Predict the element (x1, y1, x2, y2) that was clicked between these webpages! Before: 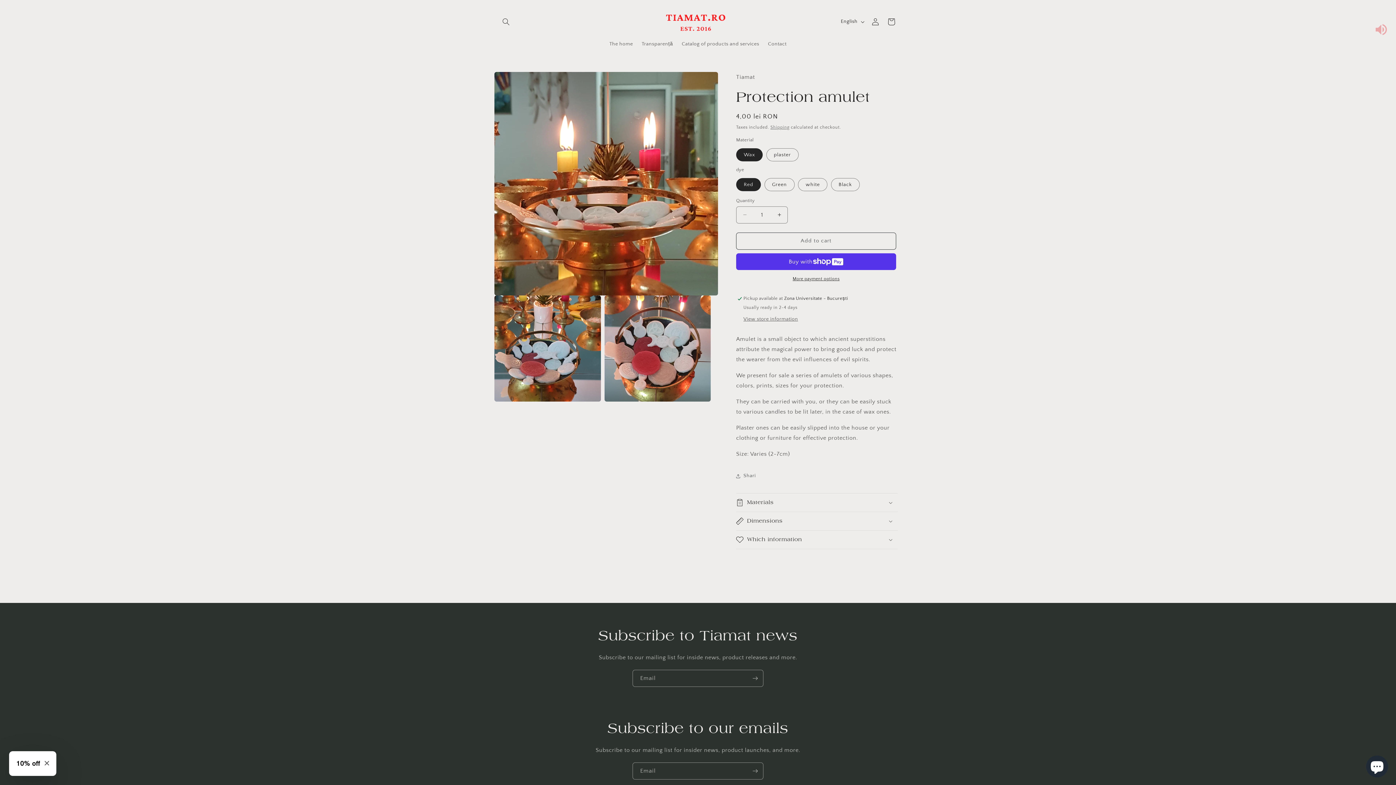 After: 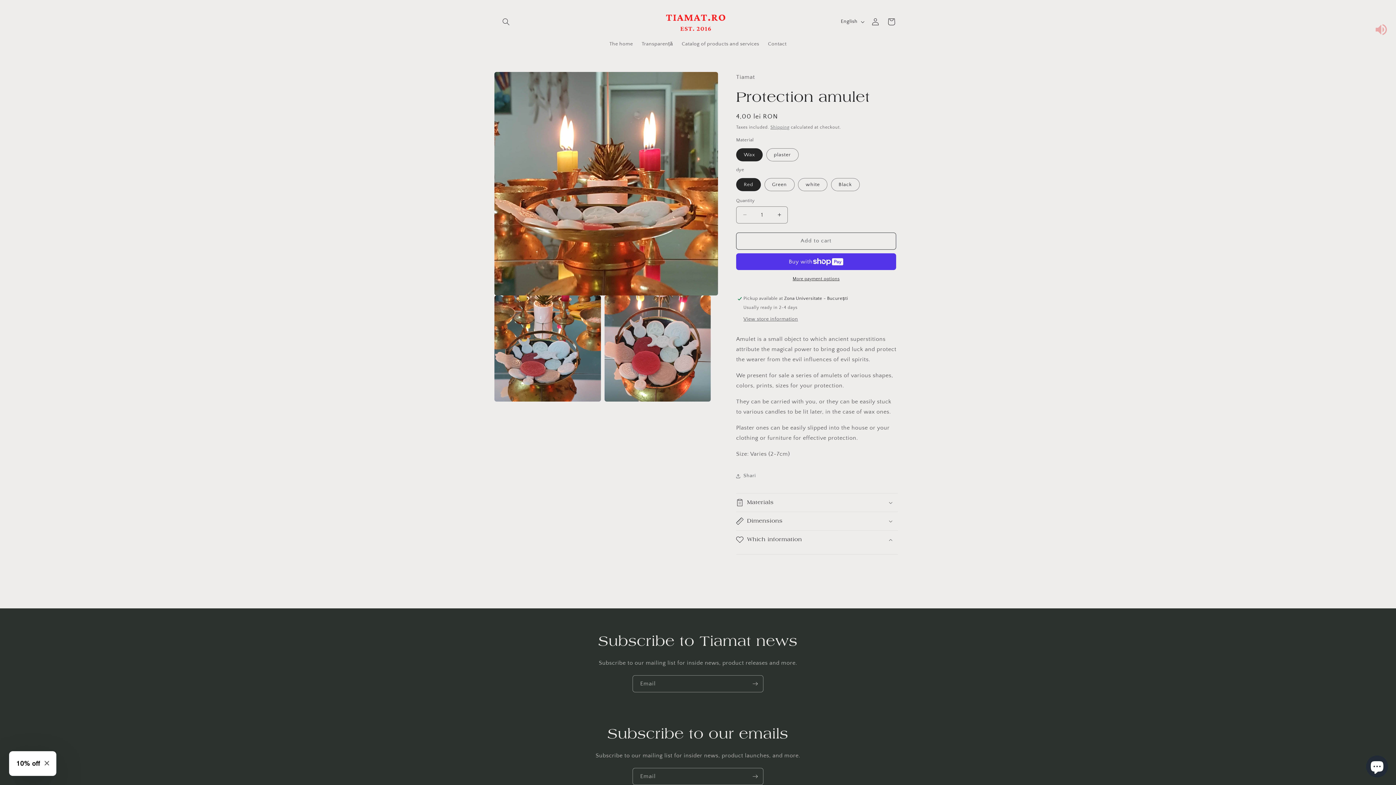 Action: bbox: (736, 530, 898, 549) label: Which information